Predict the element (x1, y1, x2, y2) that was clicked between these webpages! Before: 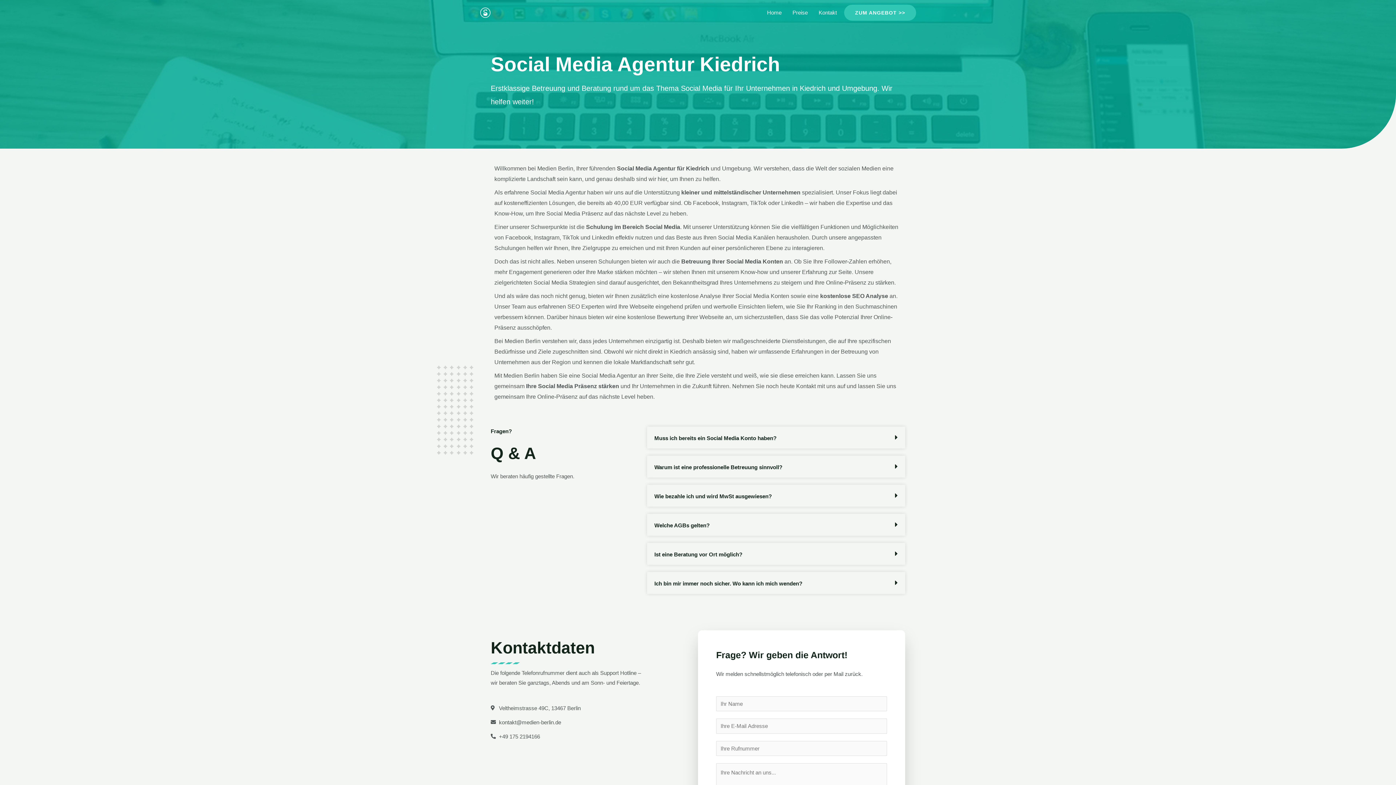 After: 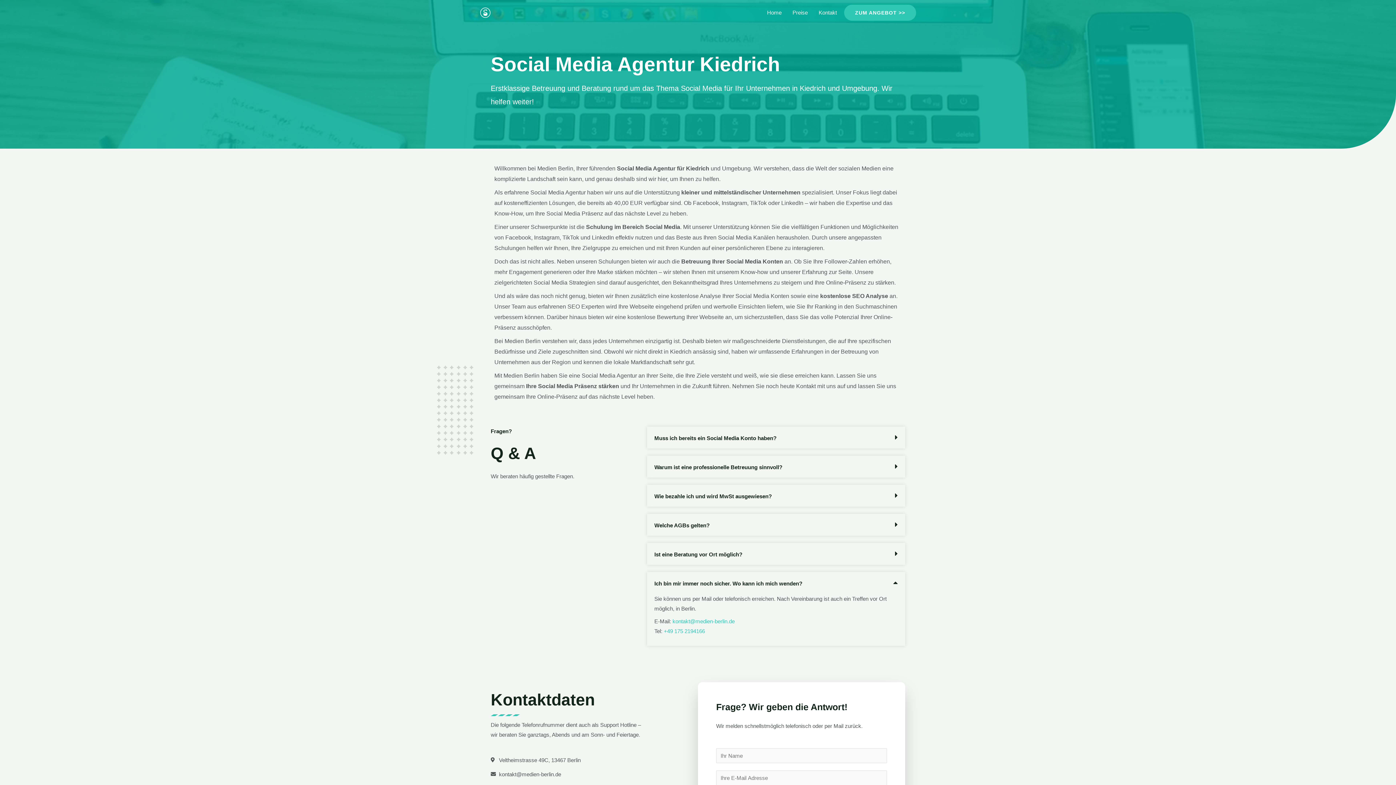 Action: label: Ich bin mir immer noch sicher. Wo kann ich mich wenden? bbox: (647, 572, 905, 594)